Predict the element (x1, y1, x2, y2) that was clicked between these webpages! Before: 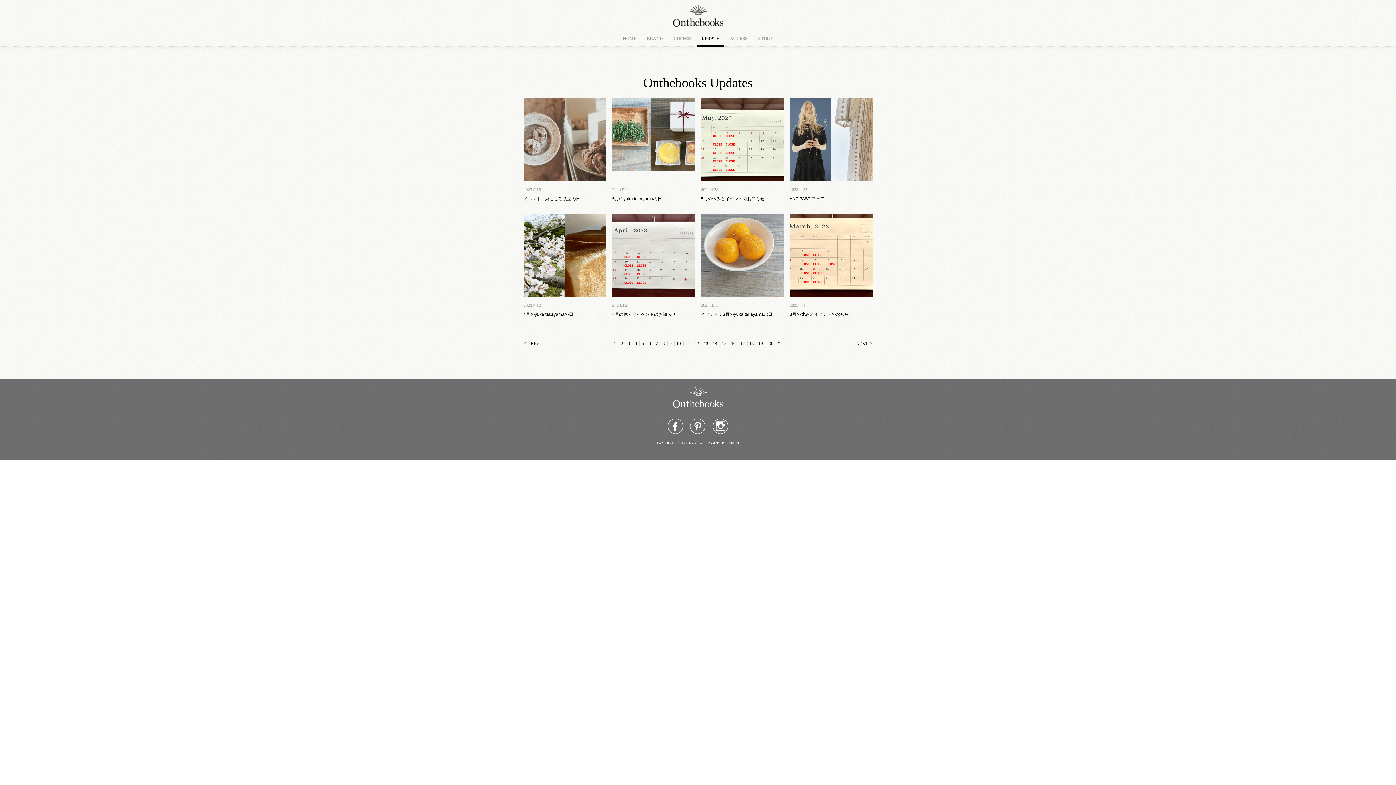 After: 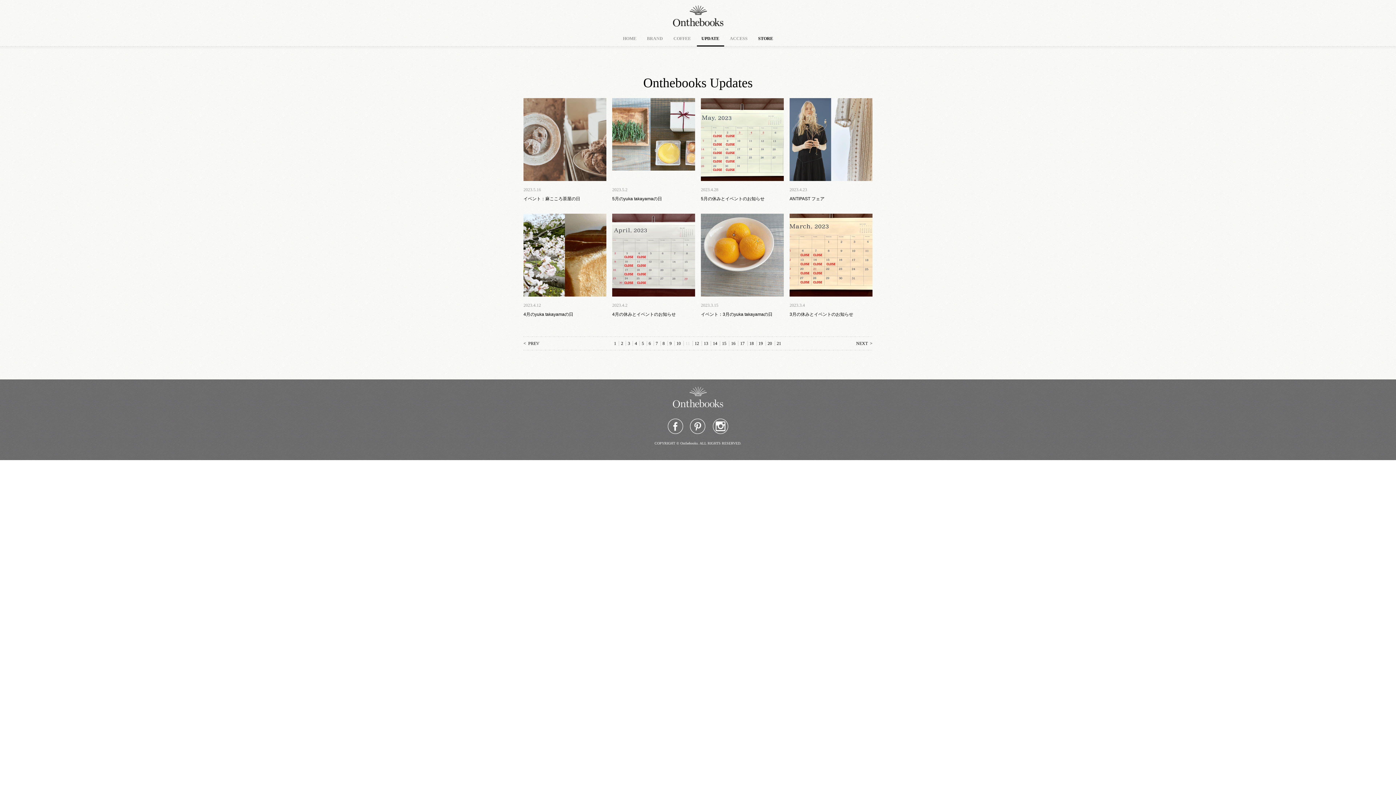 Action: bbox: (758, 36, 773, 41) label: STORE